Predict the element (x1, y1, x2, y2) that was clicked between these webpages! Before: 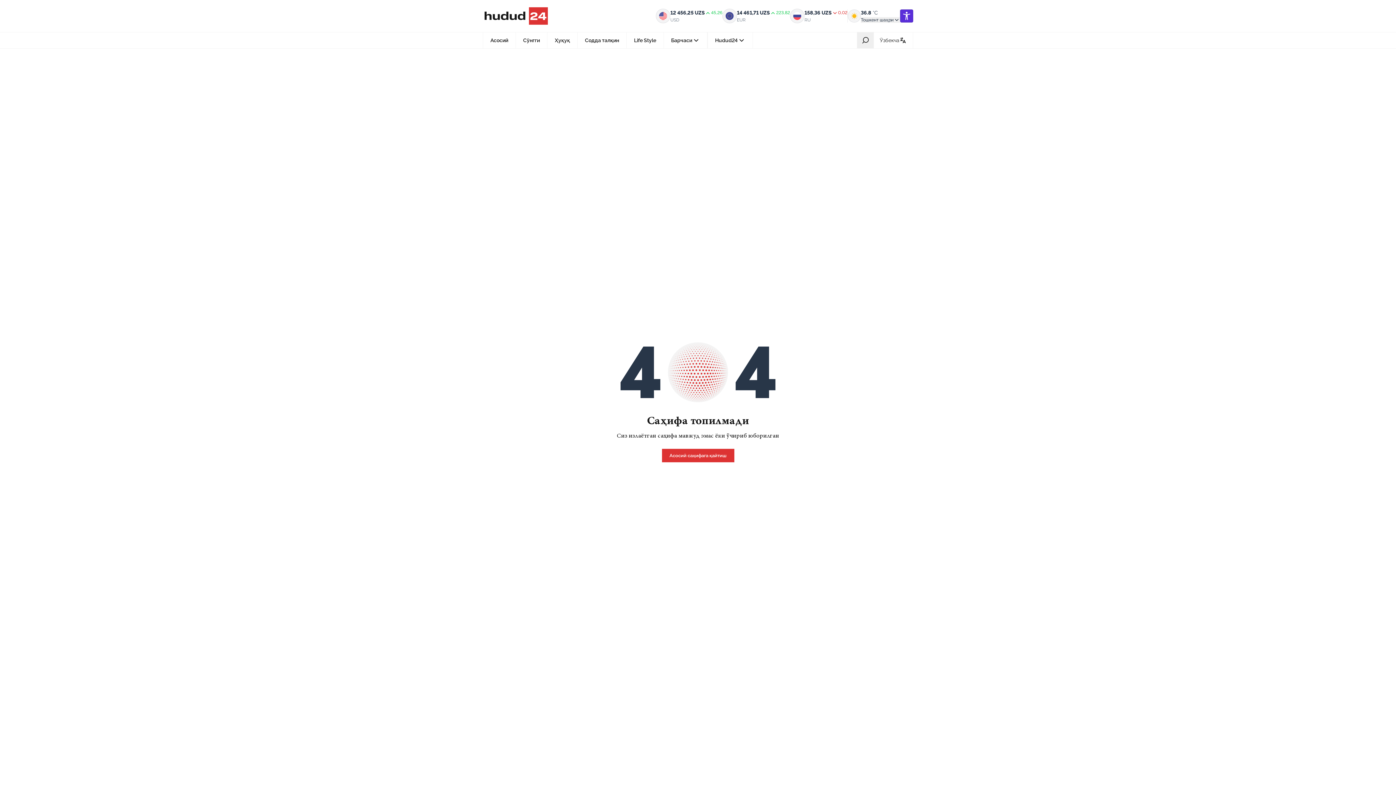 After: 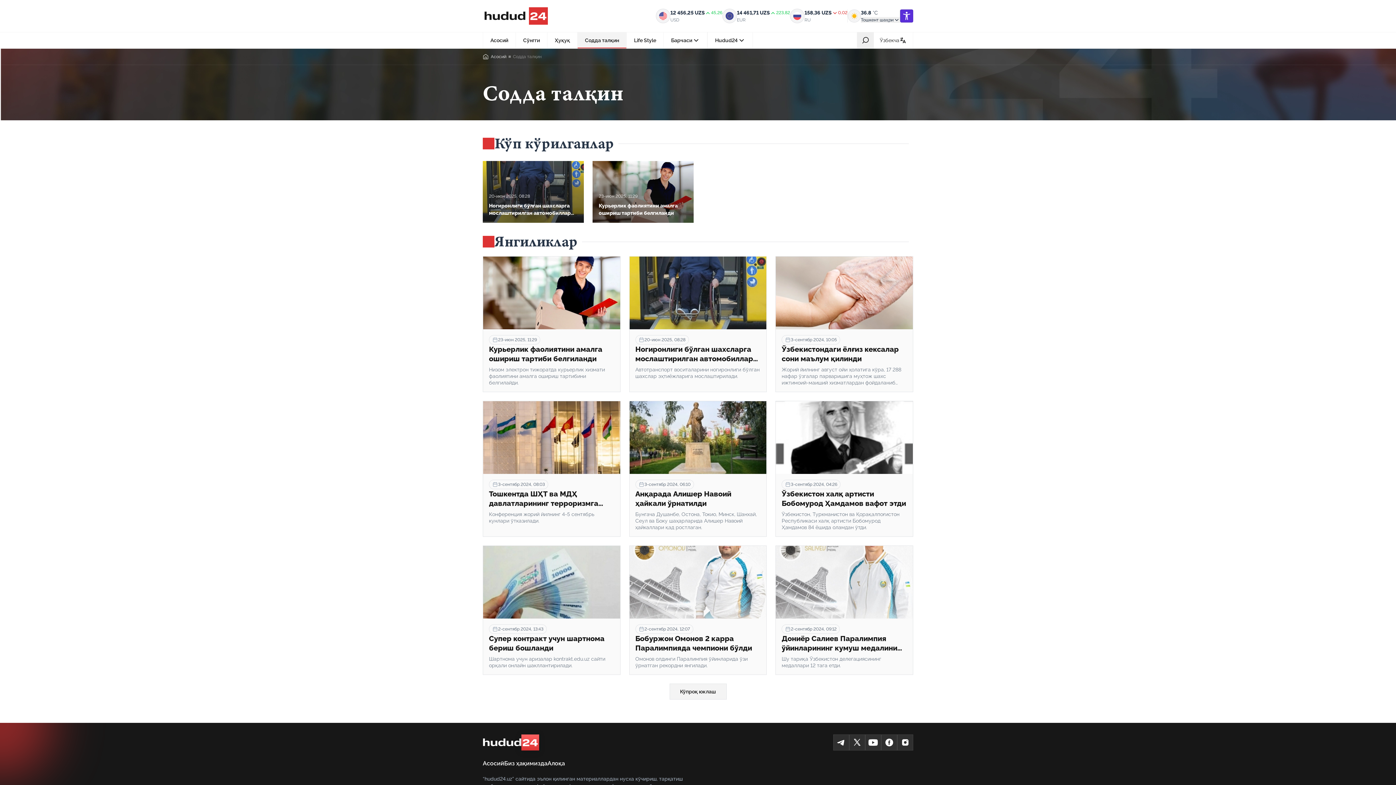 Action: label: Содда талқин bbox: (577, 32, 626, 48)